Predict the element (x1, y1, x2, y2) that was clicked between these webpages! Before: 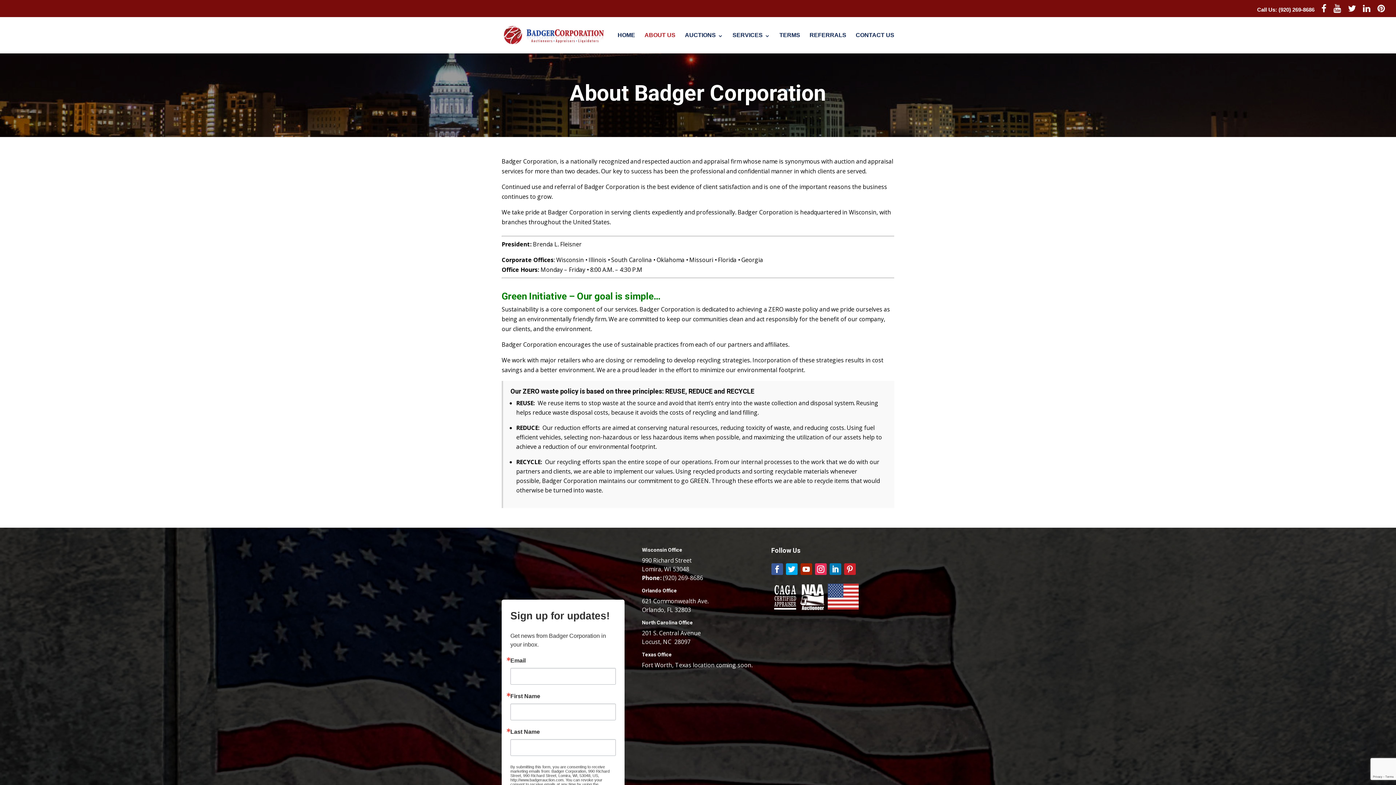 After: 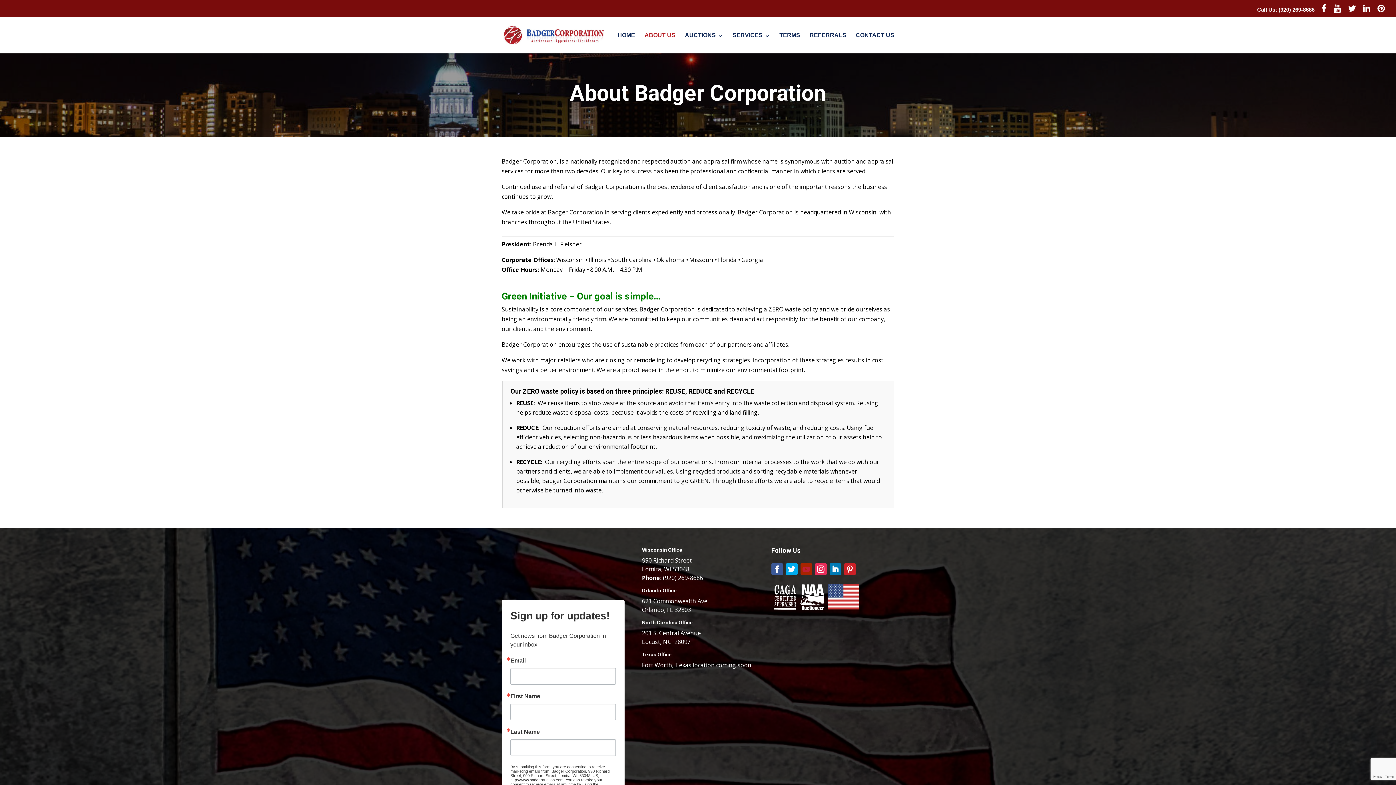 Action: bbox: (800, 563, 812, 575)